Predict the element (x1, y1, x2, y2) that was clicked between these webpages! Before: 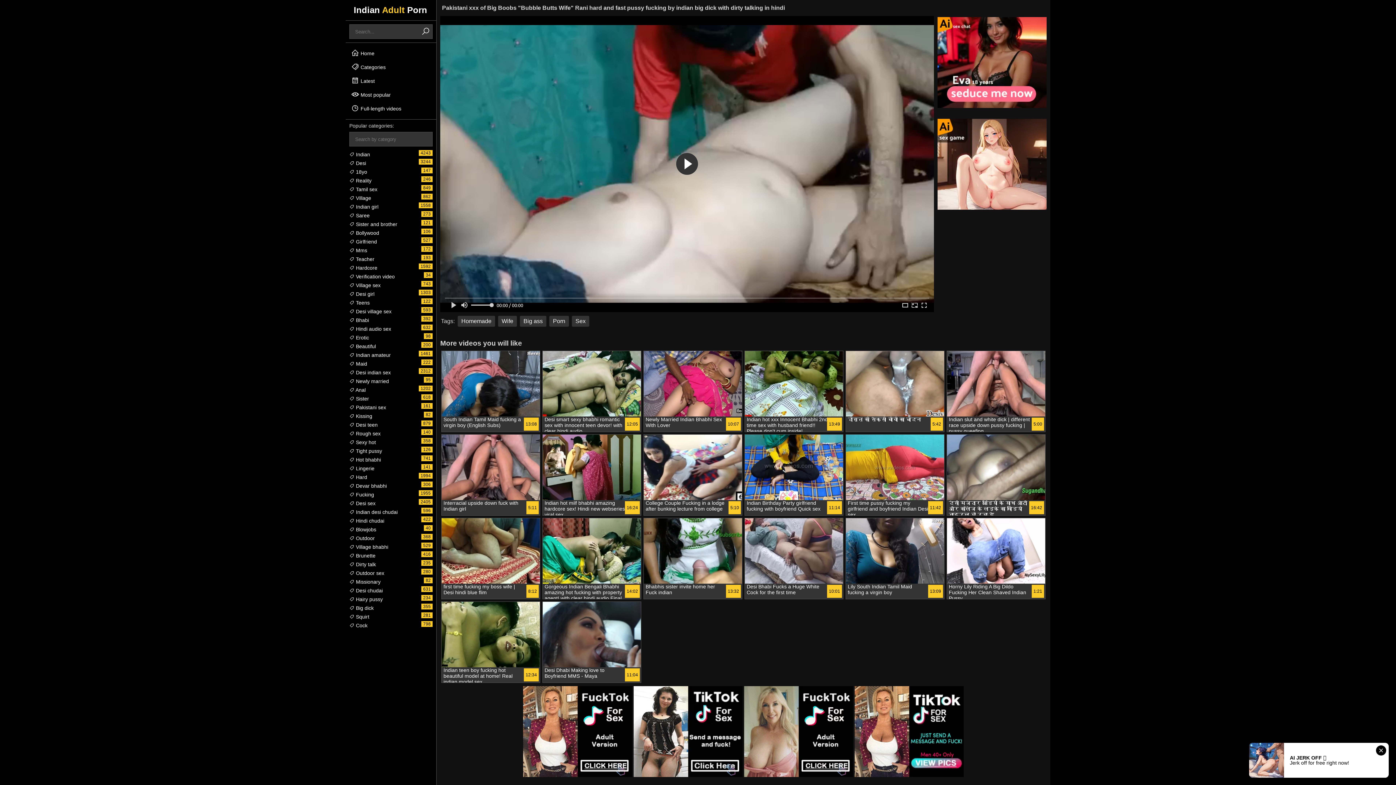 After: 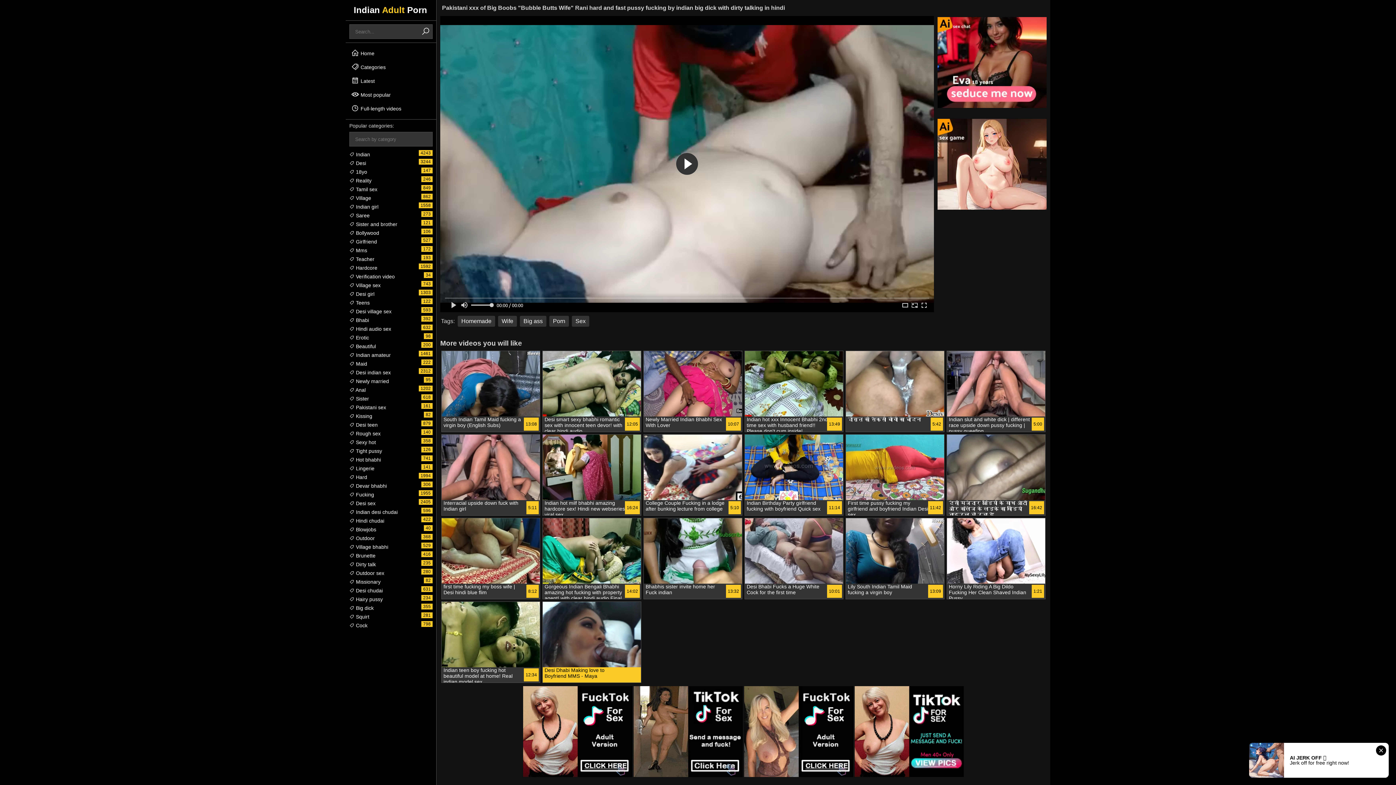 Action: bbox: (542, 601, 641, 683) label: 11:04
Desi Dhabi Making love to Boyfriend MMS - Maya